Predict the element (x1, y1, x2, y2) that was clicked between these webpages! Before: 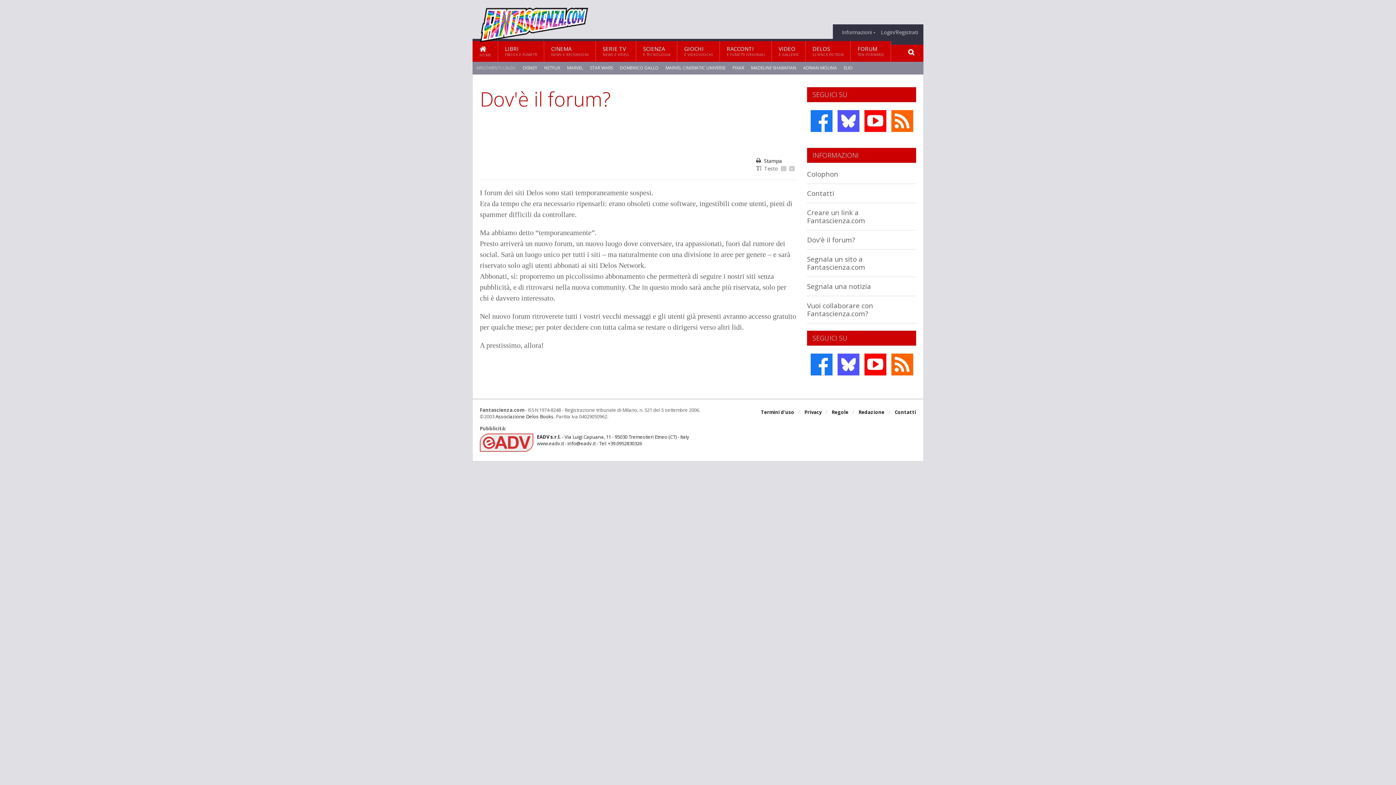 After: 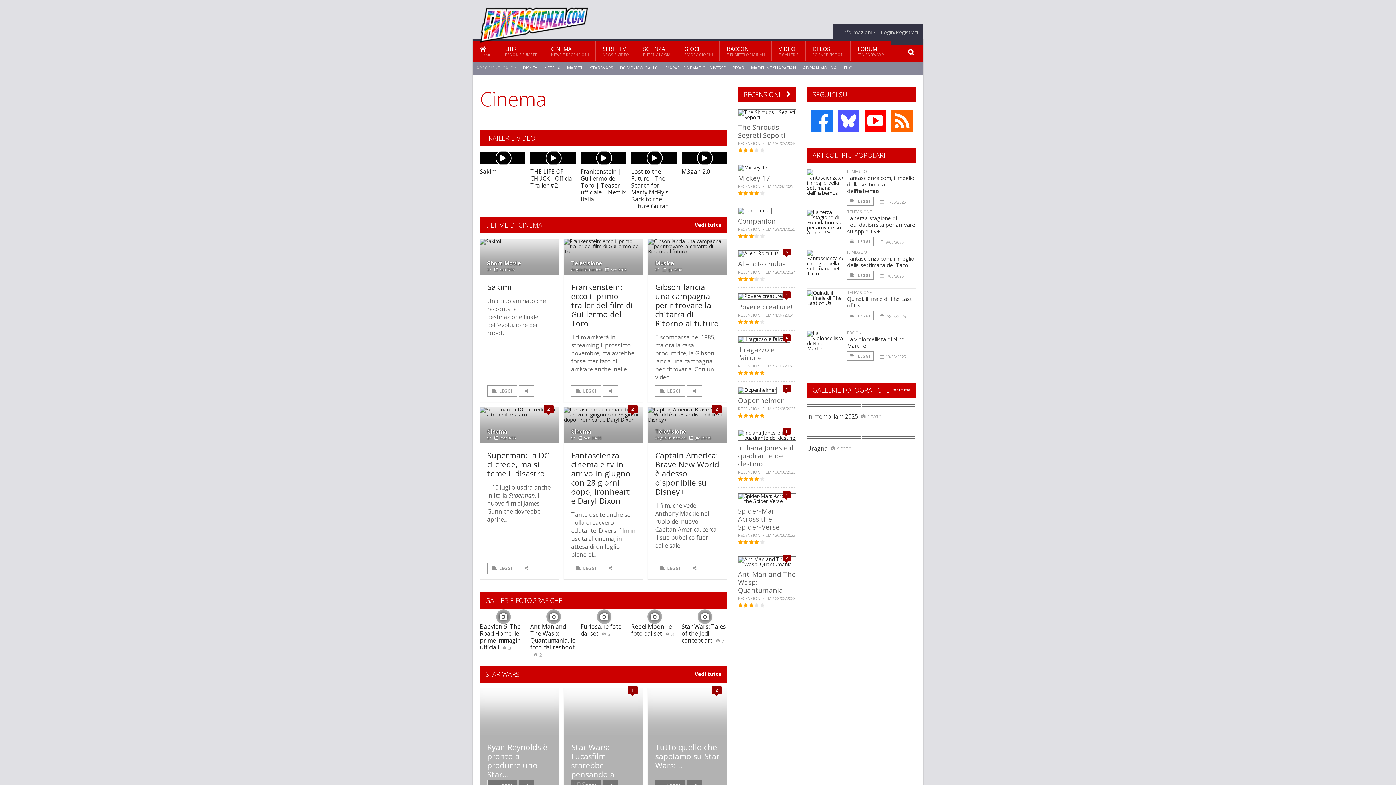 Action: label: CINEMA
NEWS E RECENSIONI bbox: (544, 41, 596, 61)